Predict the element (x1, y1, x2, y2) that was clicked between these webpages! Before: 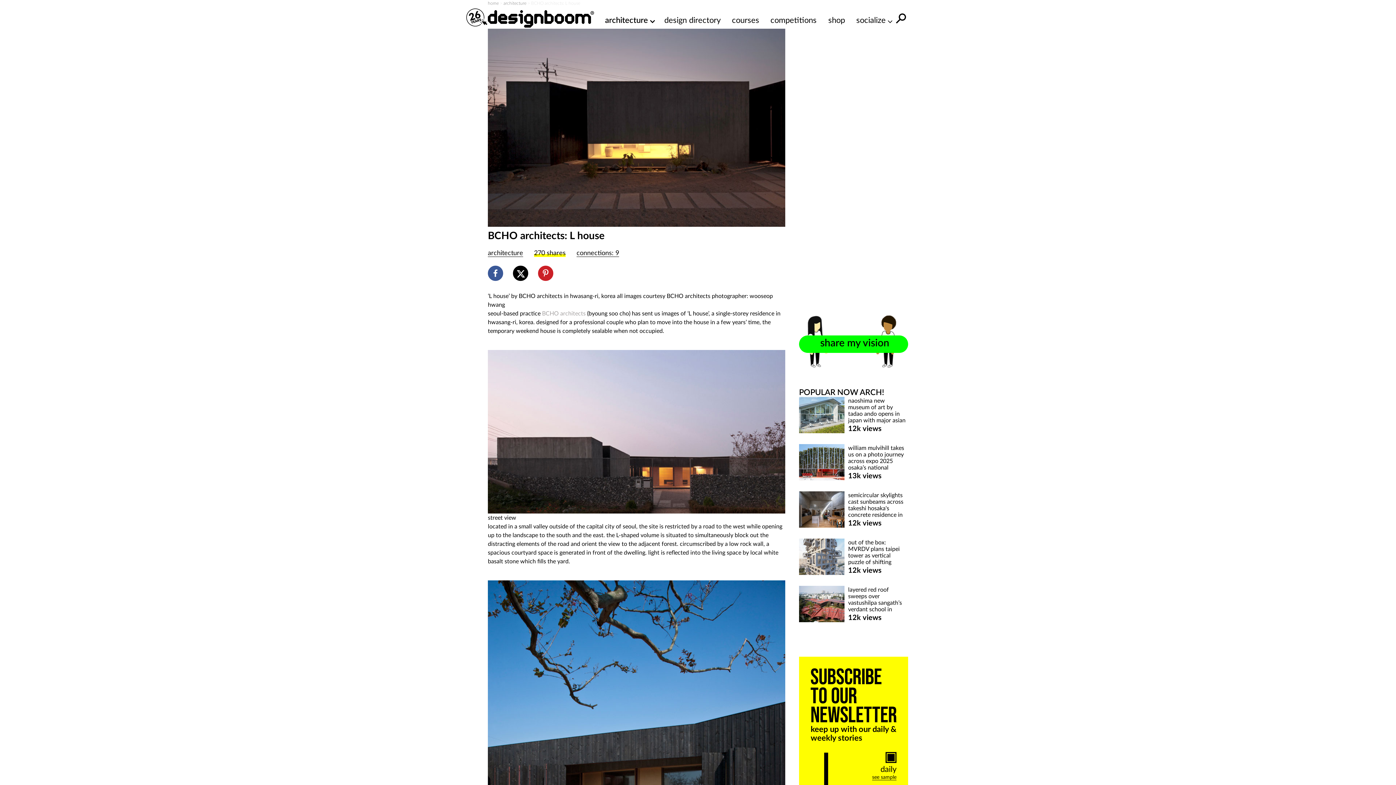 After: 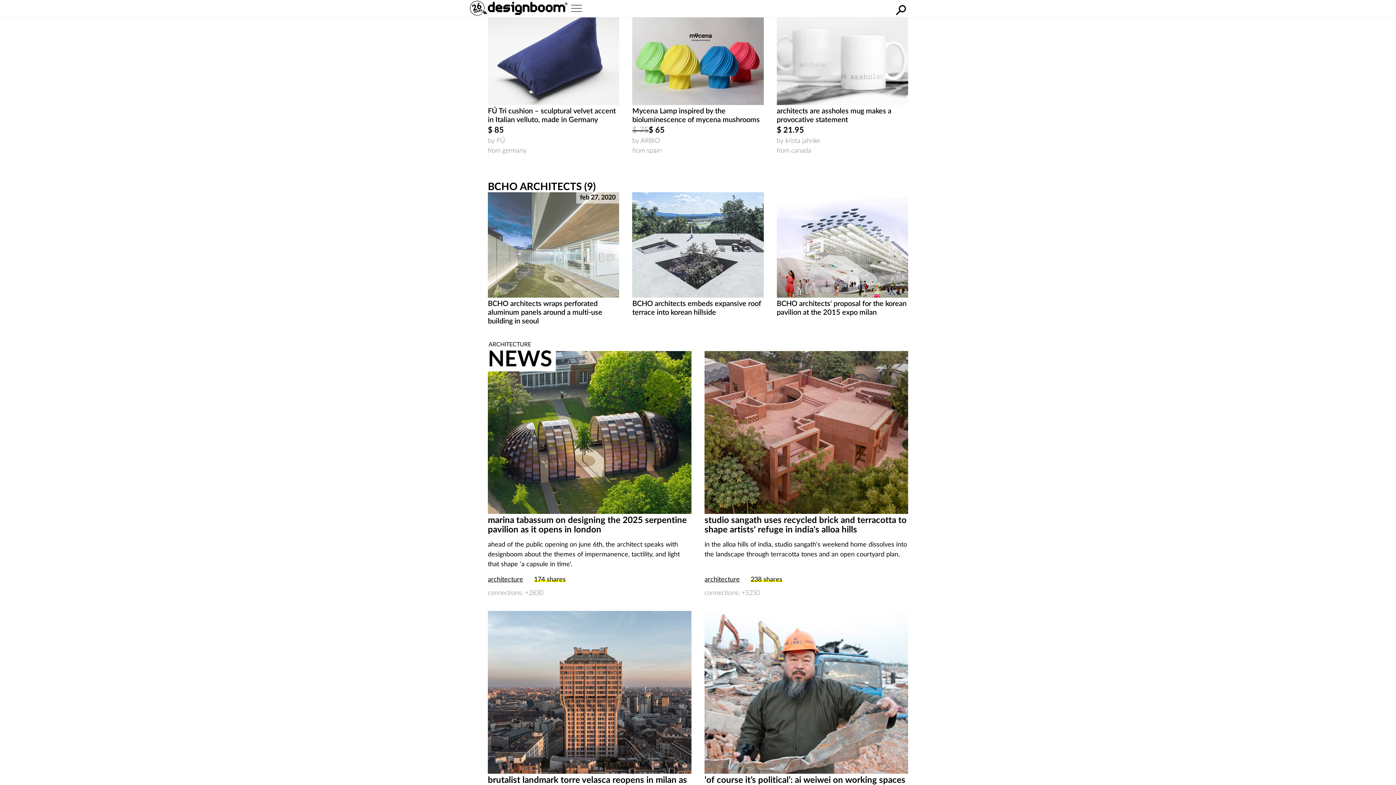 Action: label: connections: 9 bbox: (569, 248, 612, 258)